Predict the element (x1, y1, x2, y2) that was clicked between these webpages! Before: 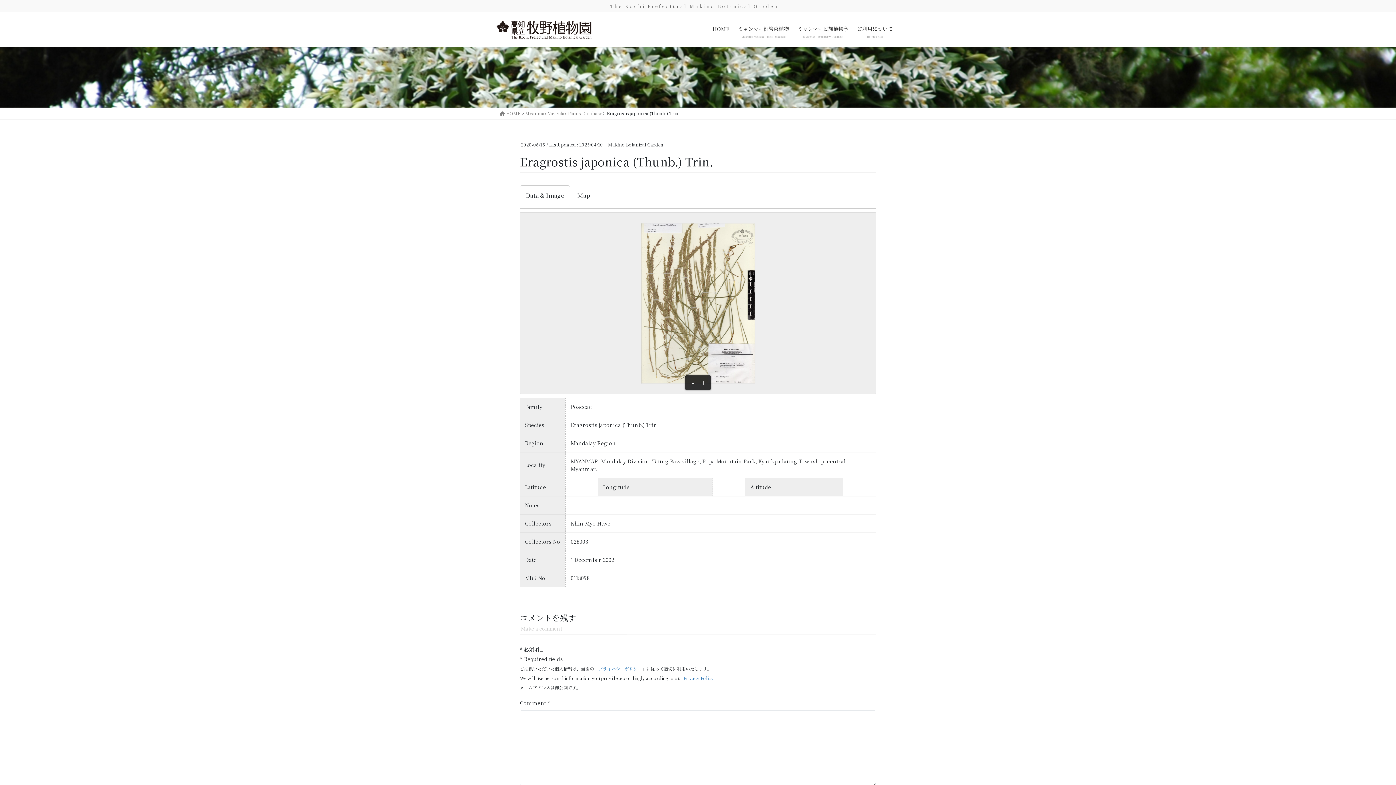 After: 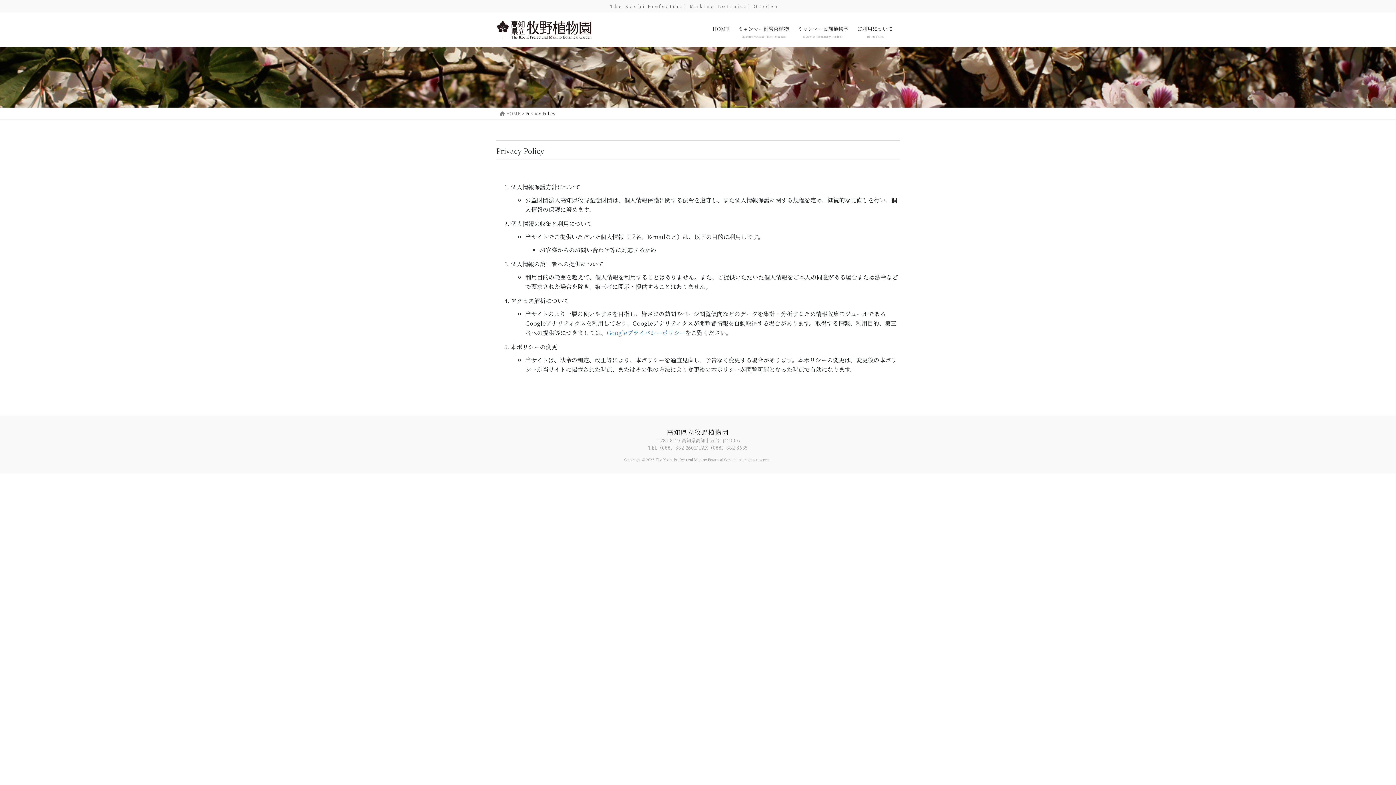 Action: label: Privacy Policy. bbox: (683, 675, 714, 681)